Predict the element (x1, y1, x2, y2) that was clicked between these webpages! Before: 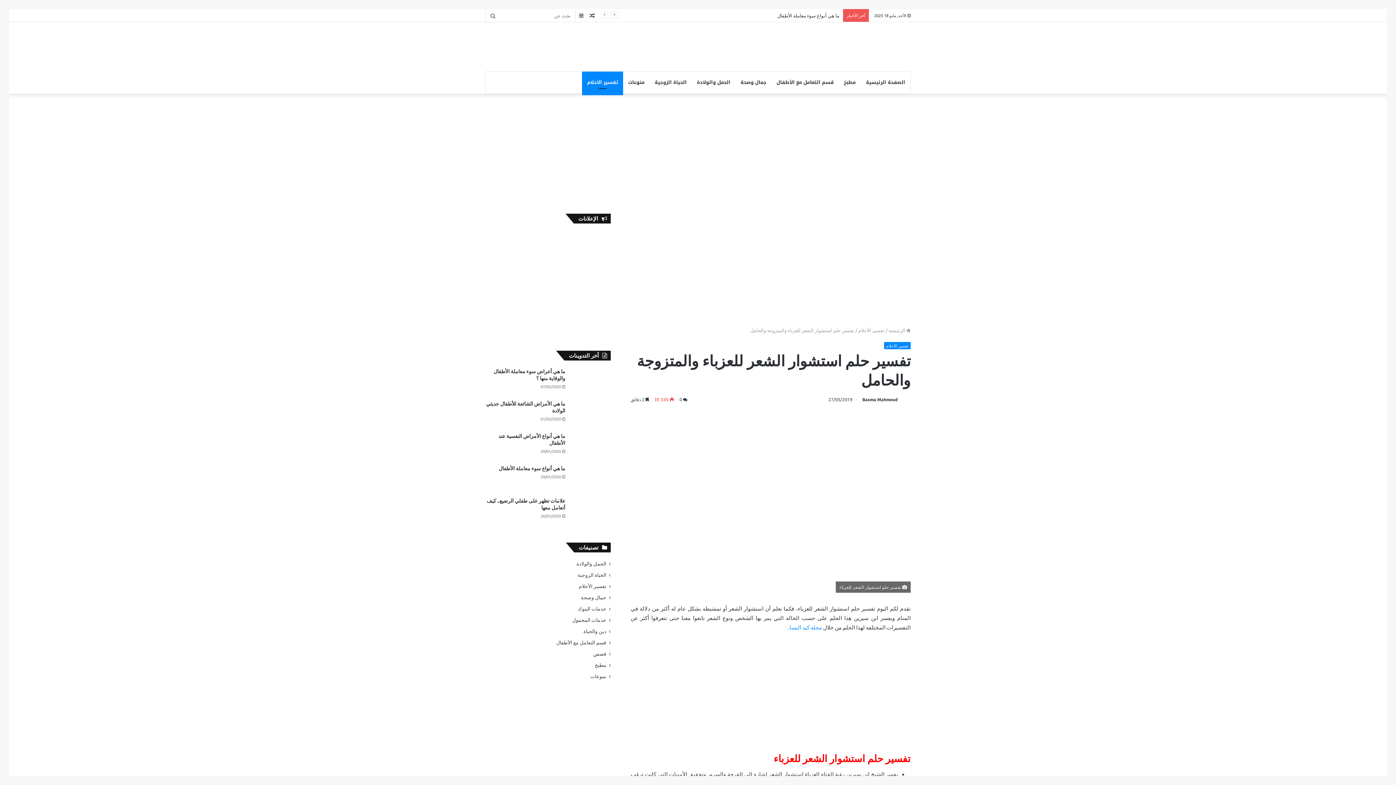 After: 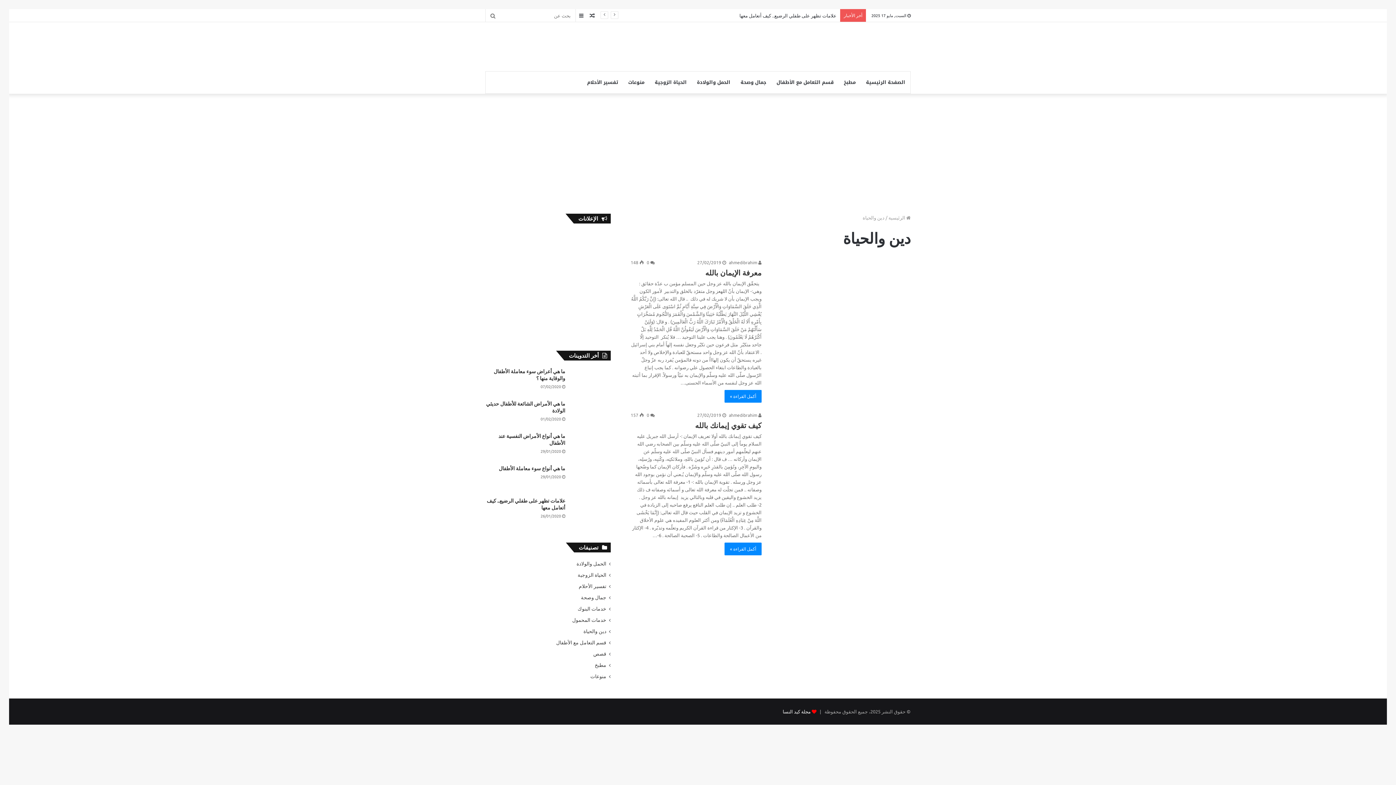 Action: bbox: (583, 627, 606, 635) label: دين والحياة